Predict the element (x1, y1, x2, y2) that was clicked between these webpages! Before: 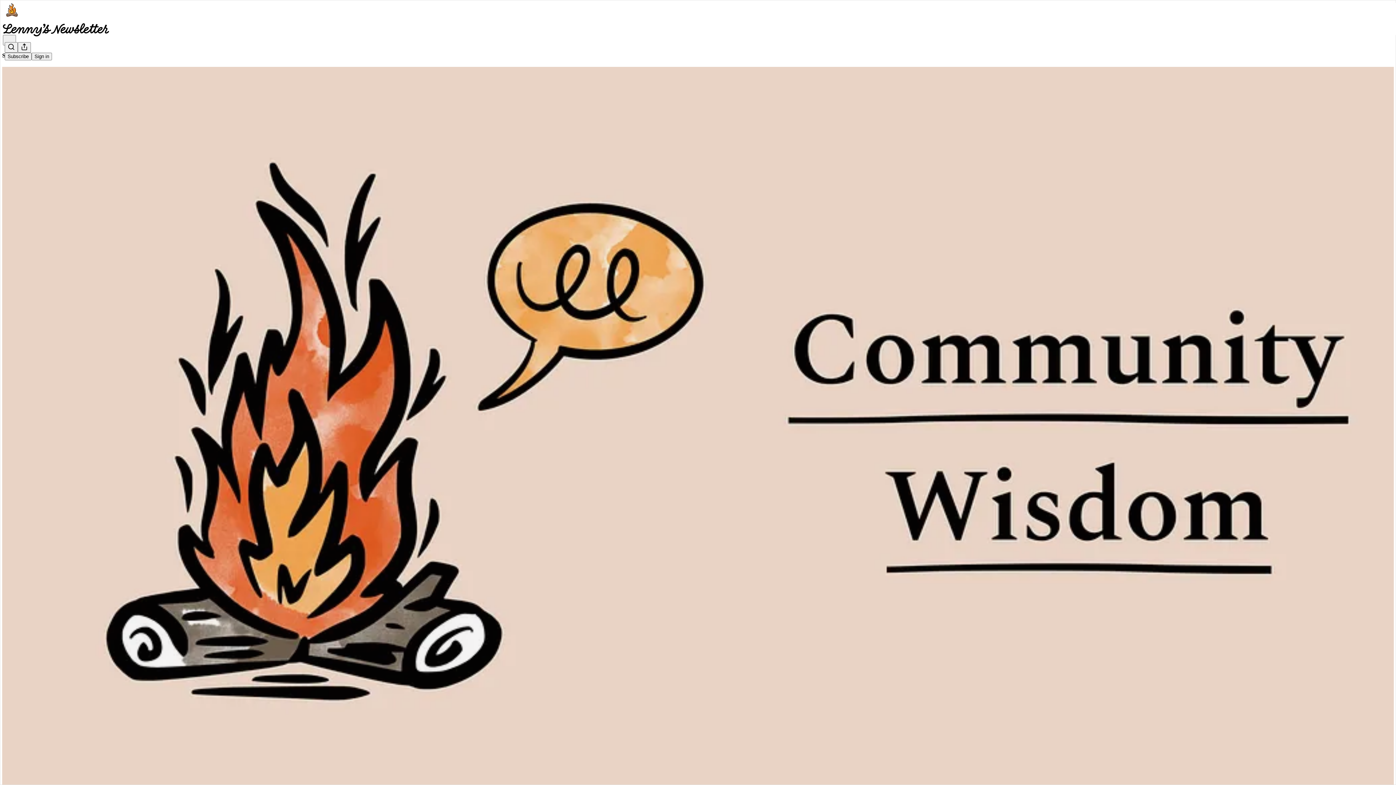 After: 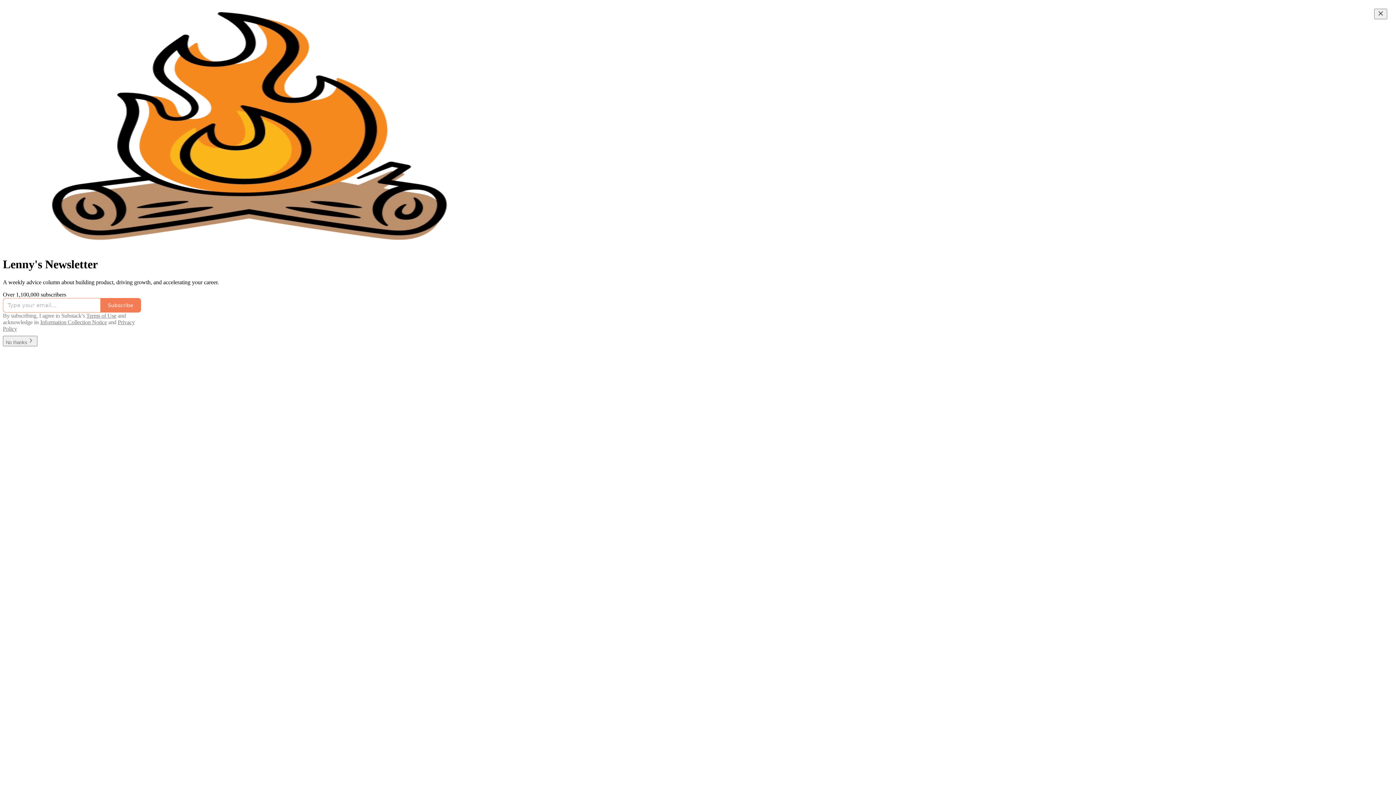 Action: bbox: (2, 23, 1399, 36)